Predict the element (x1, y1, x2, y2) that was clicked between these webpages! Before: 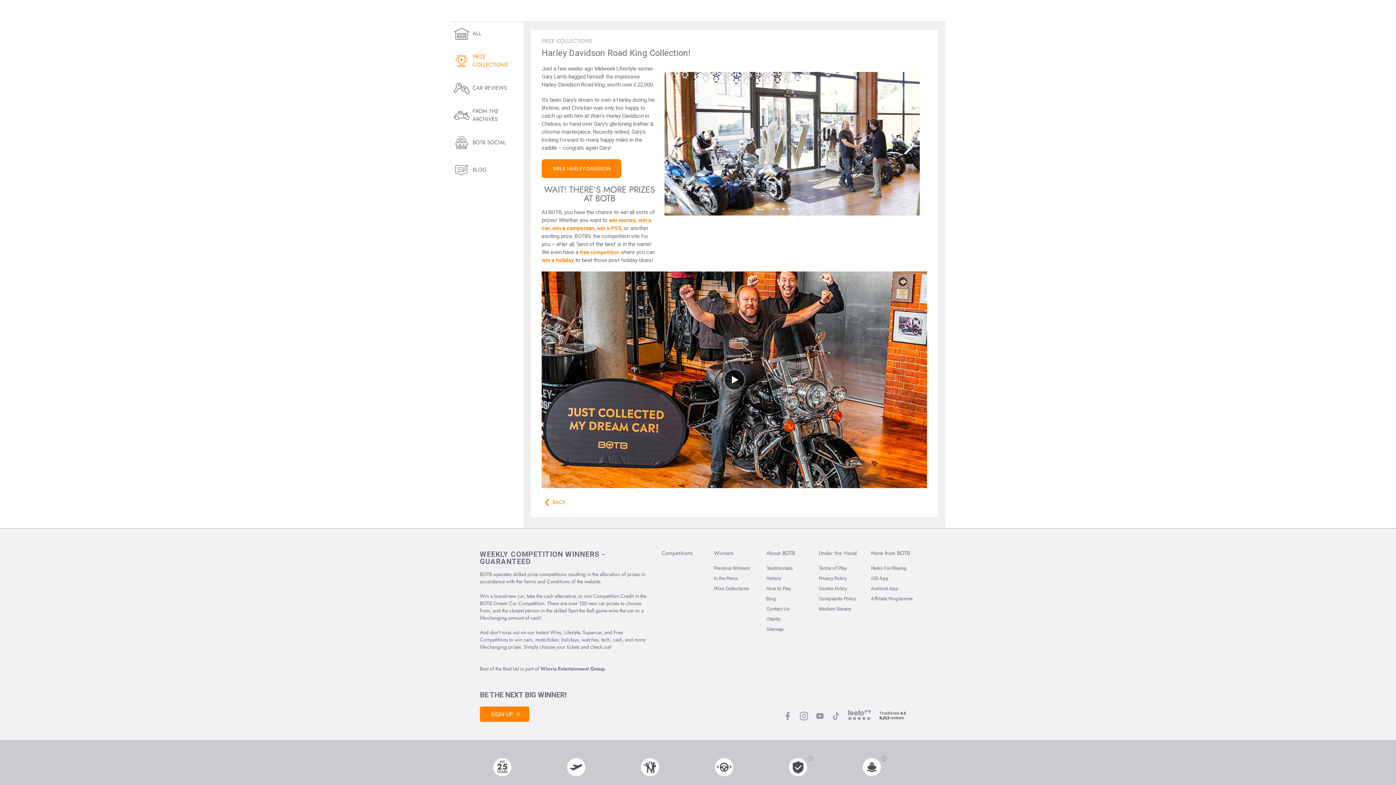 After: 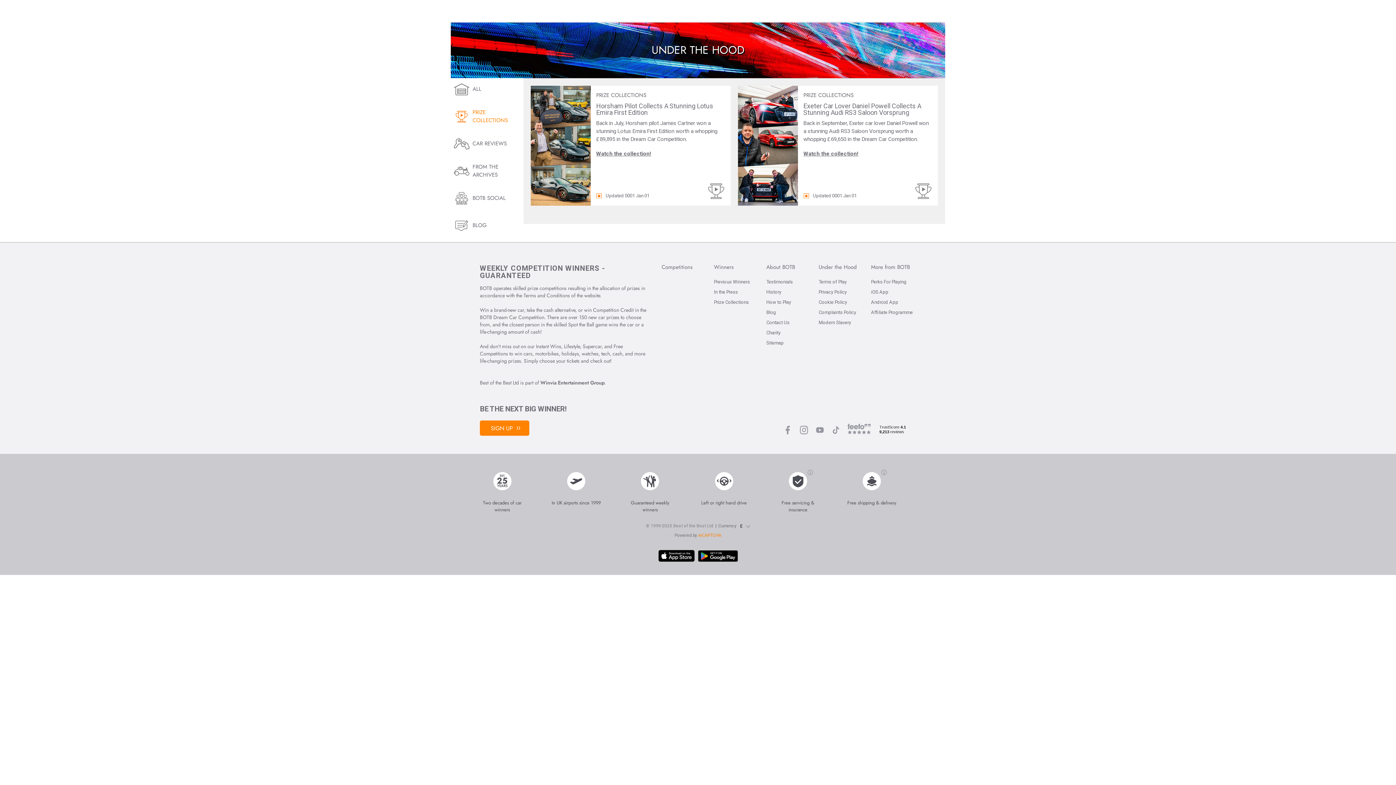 Action: bbox: (472, 52, 523, 68) label: PRIZE COLLECTIONS